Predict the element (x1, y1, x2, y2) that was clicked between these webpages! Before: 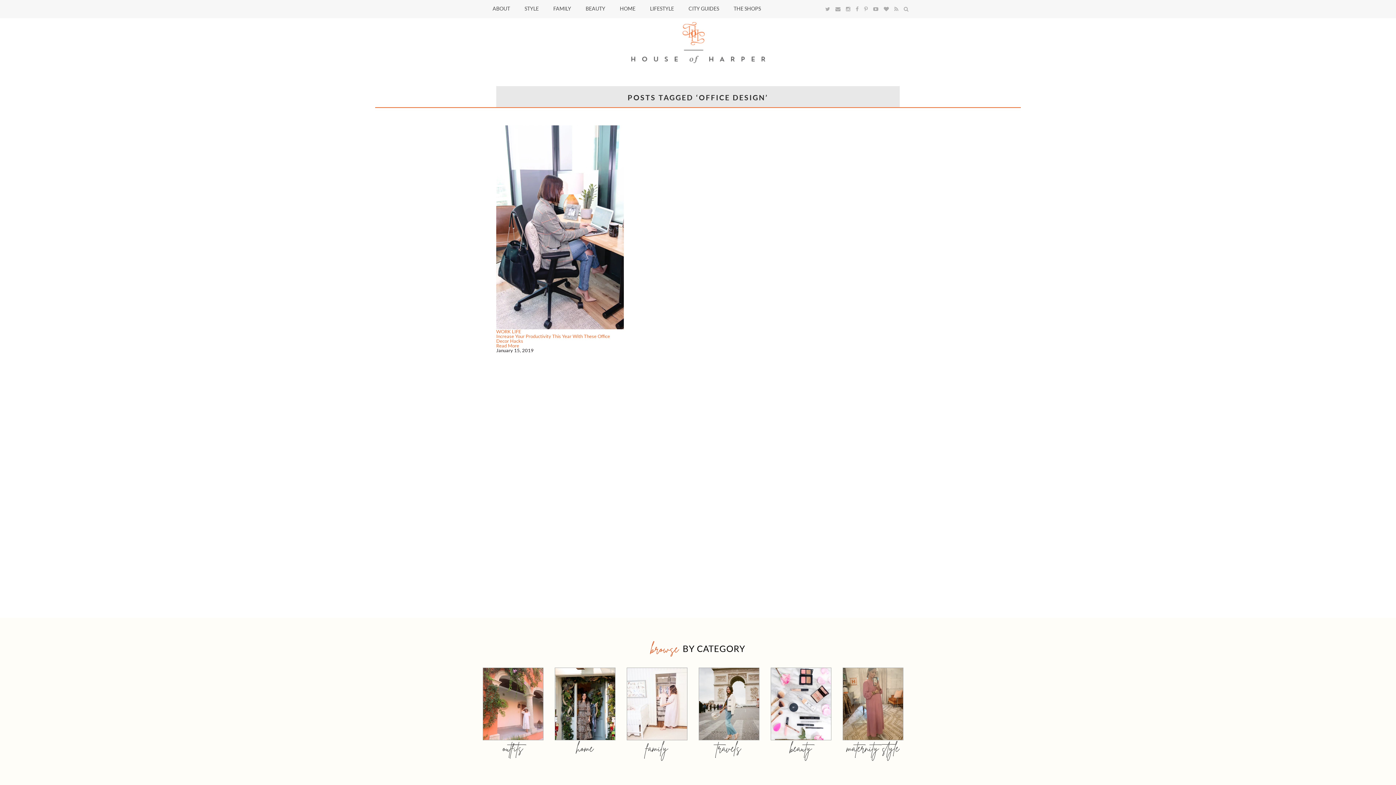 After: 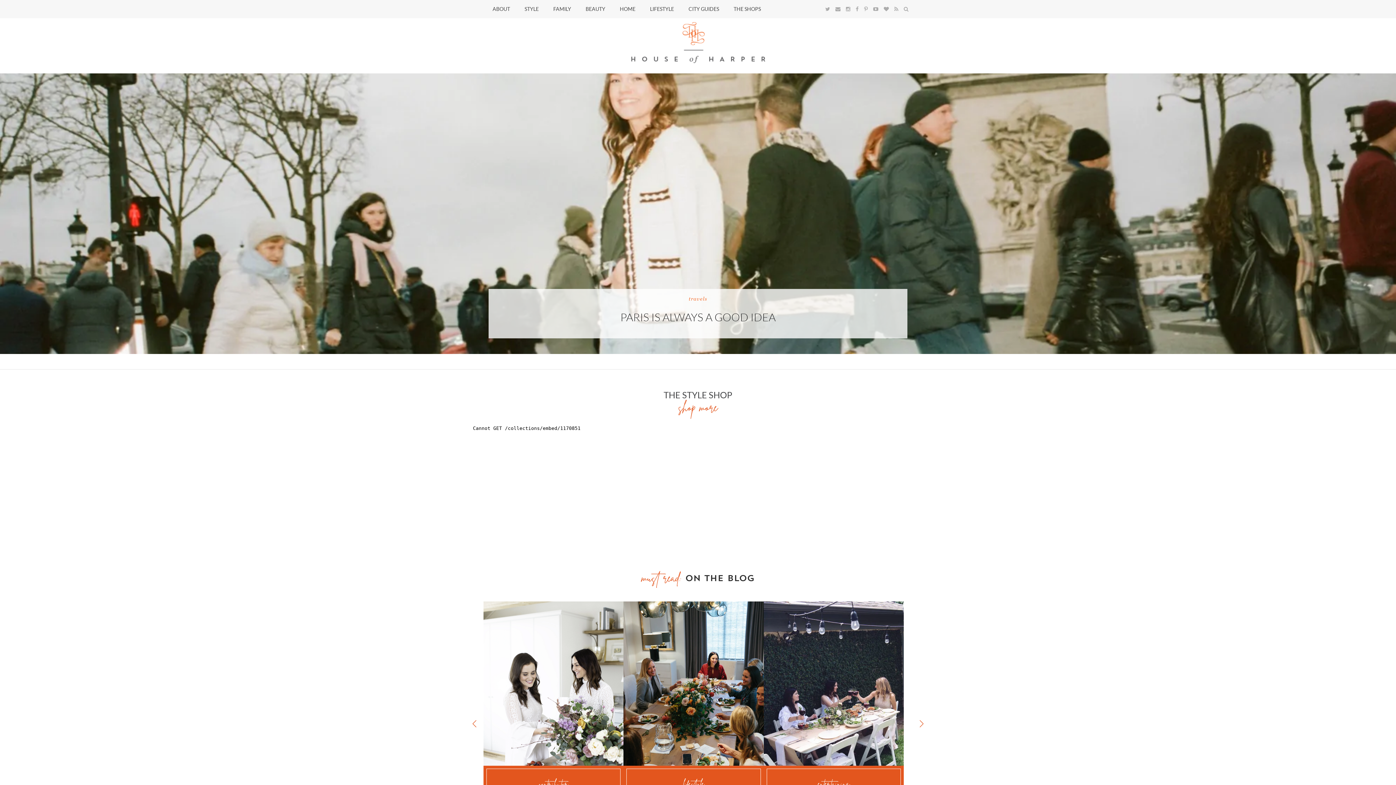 Action: bbox: (631, 58, 765, 64)